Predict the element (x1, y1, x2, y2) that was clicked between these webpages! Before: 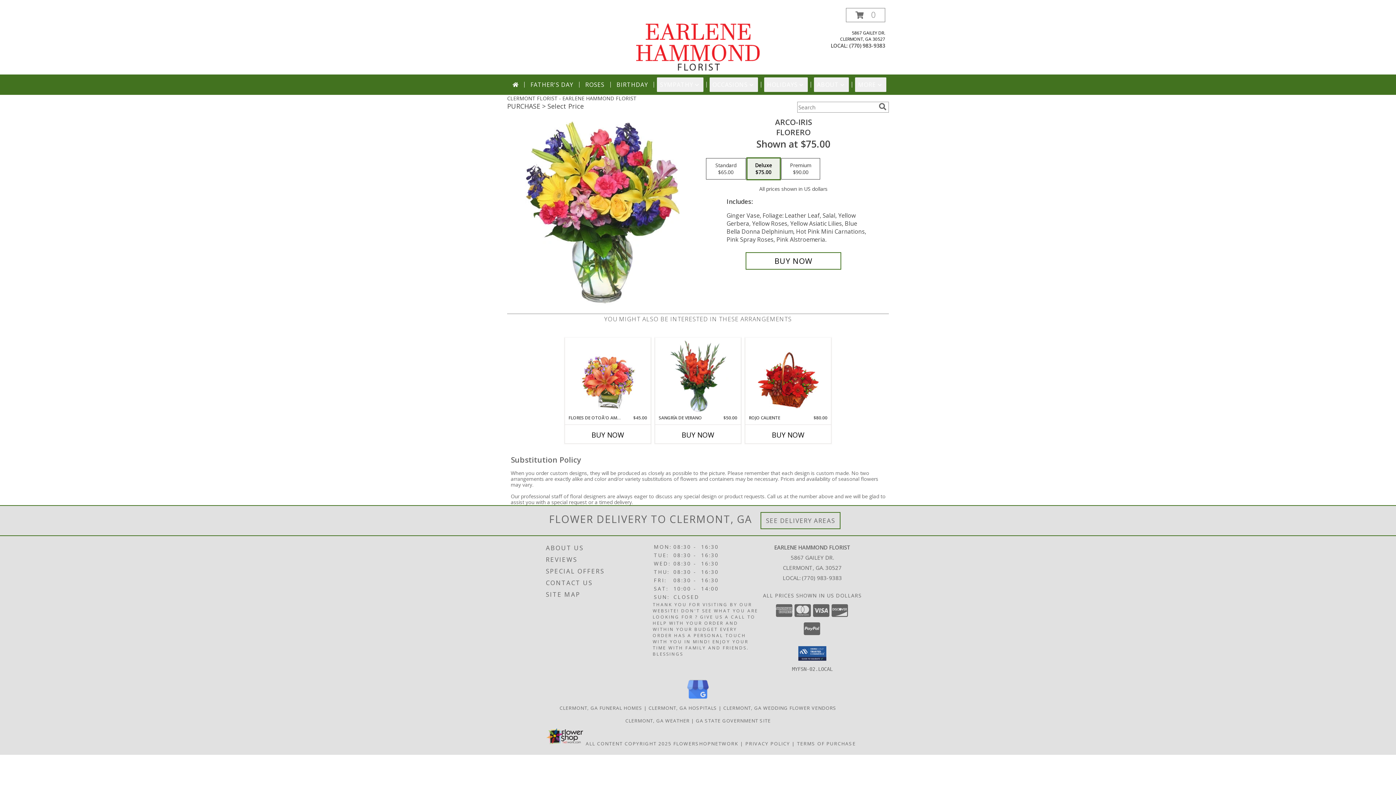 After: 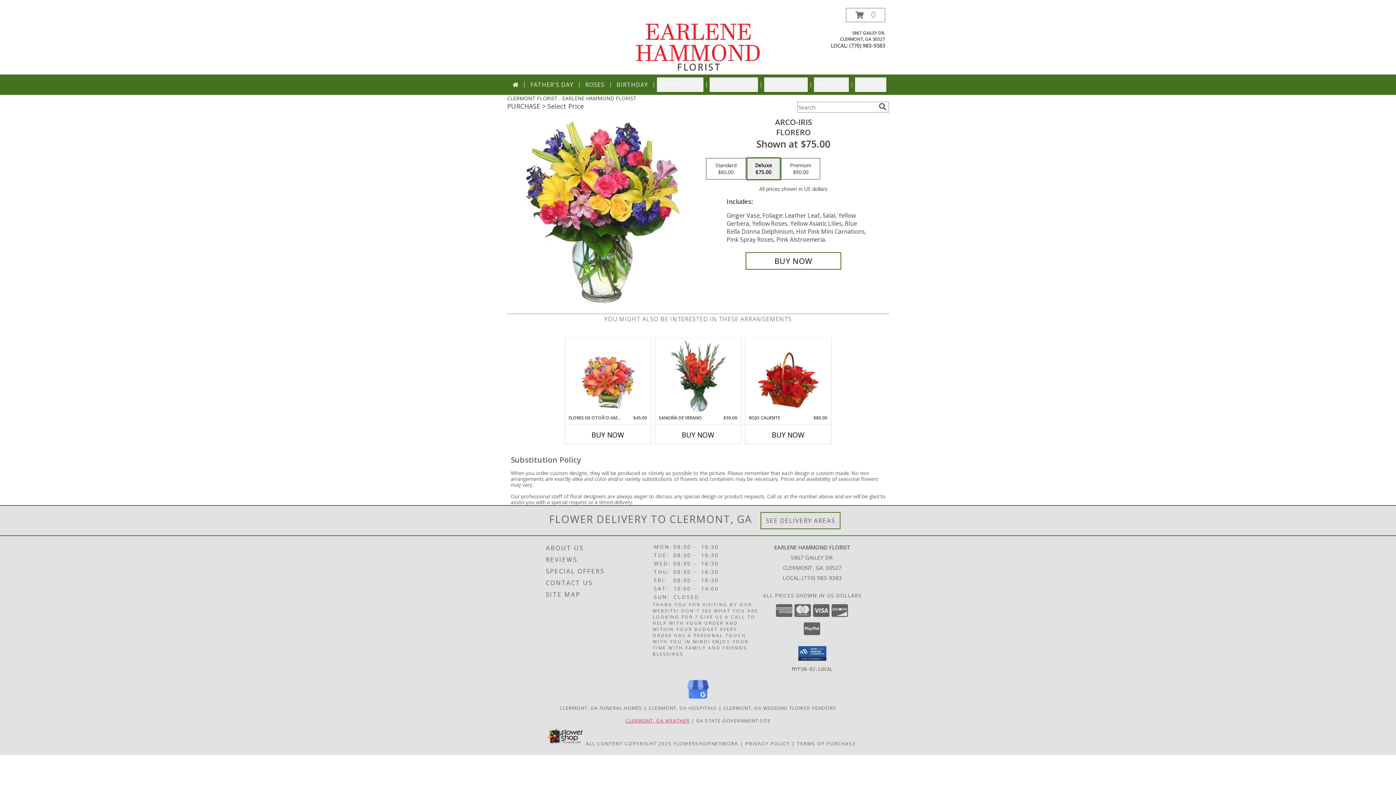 Action: label: CLERMONT, GA WEATHER bbox: (625, 717, 689, 724)